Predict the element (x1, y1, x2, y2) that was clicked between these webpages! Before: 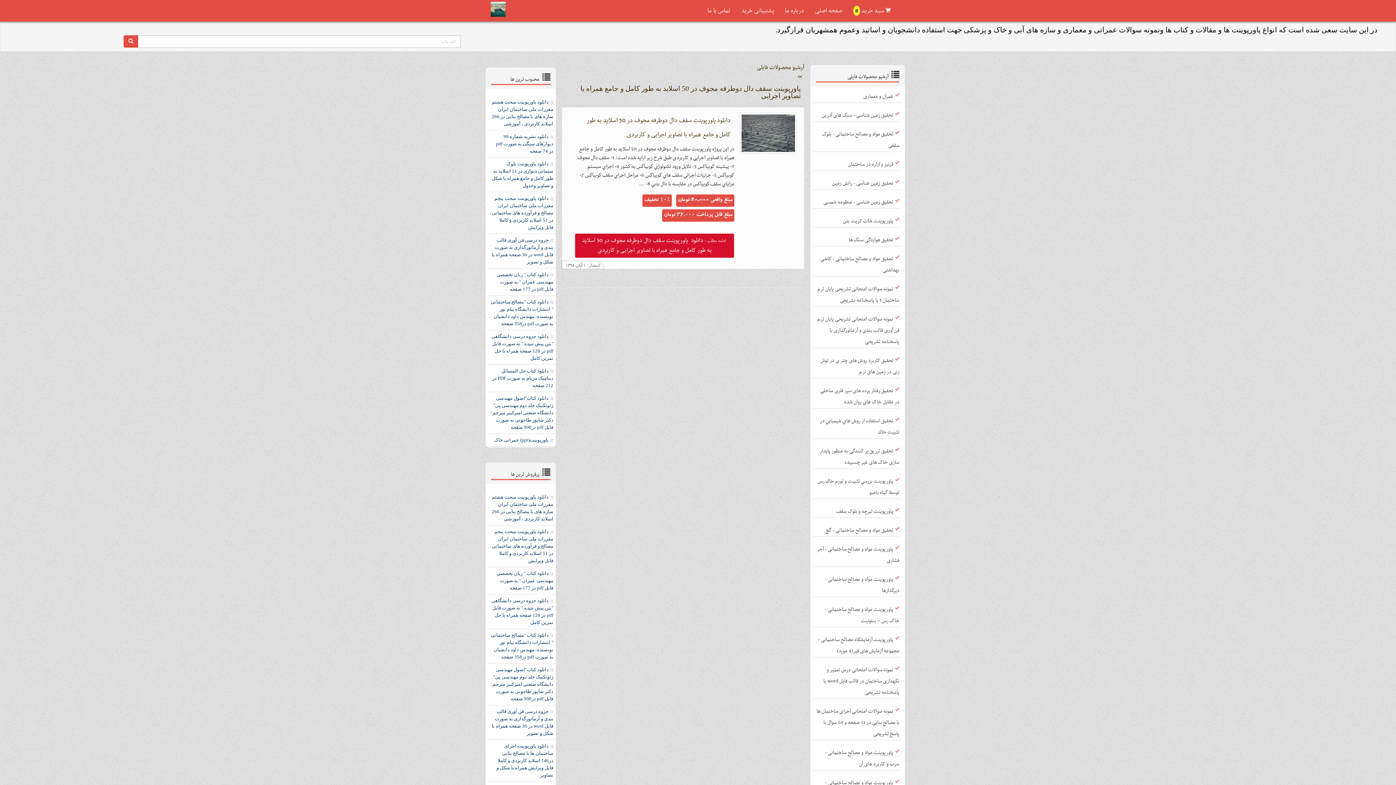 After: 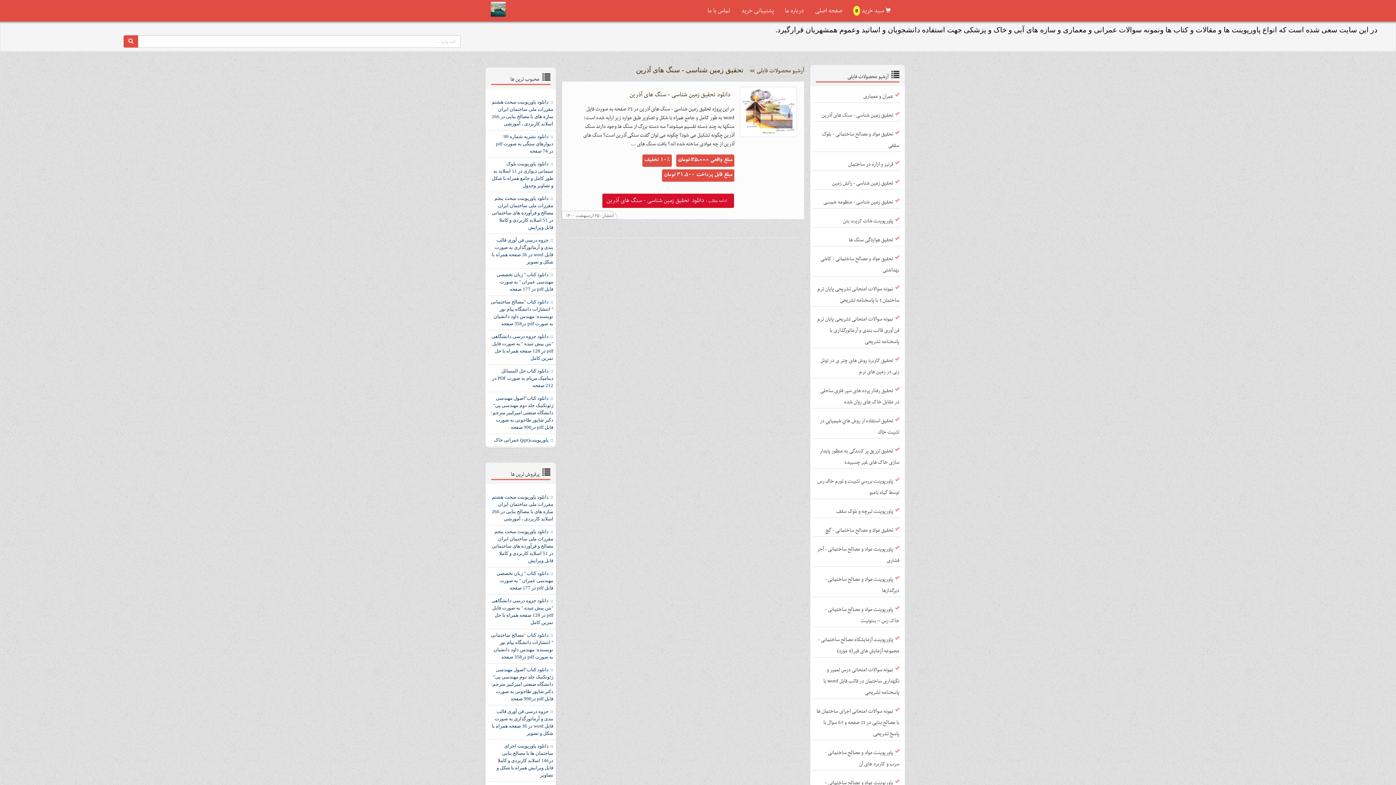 Action: label: تحقیق زمین شناسی - سنگ های آذرین bbox: (821, 110, 893, 120)